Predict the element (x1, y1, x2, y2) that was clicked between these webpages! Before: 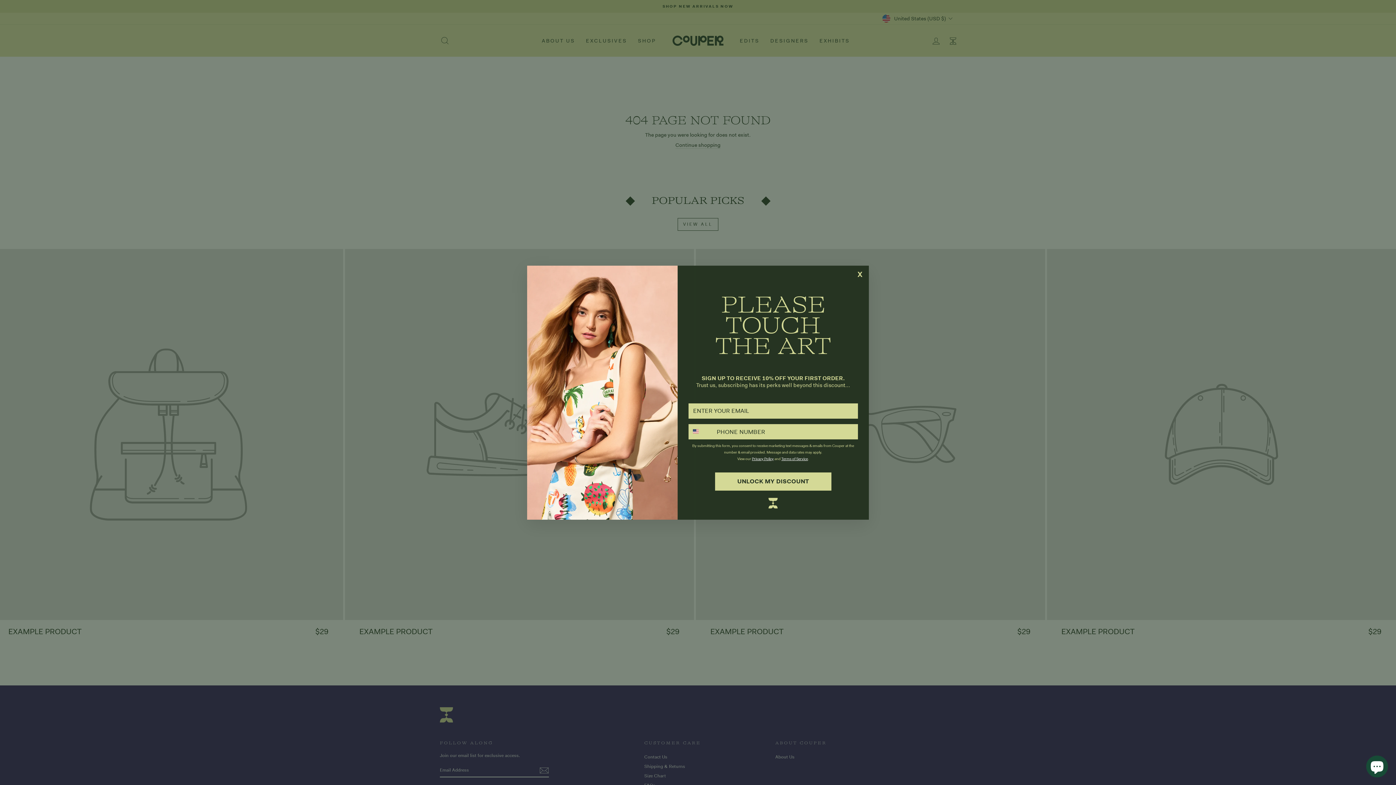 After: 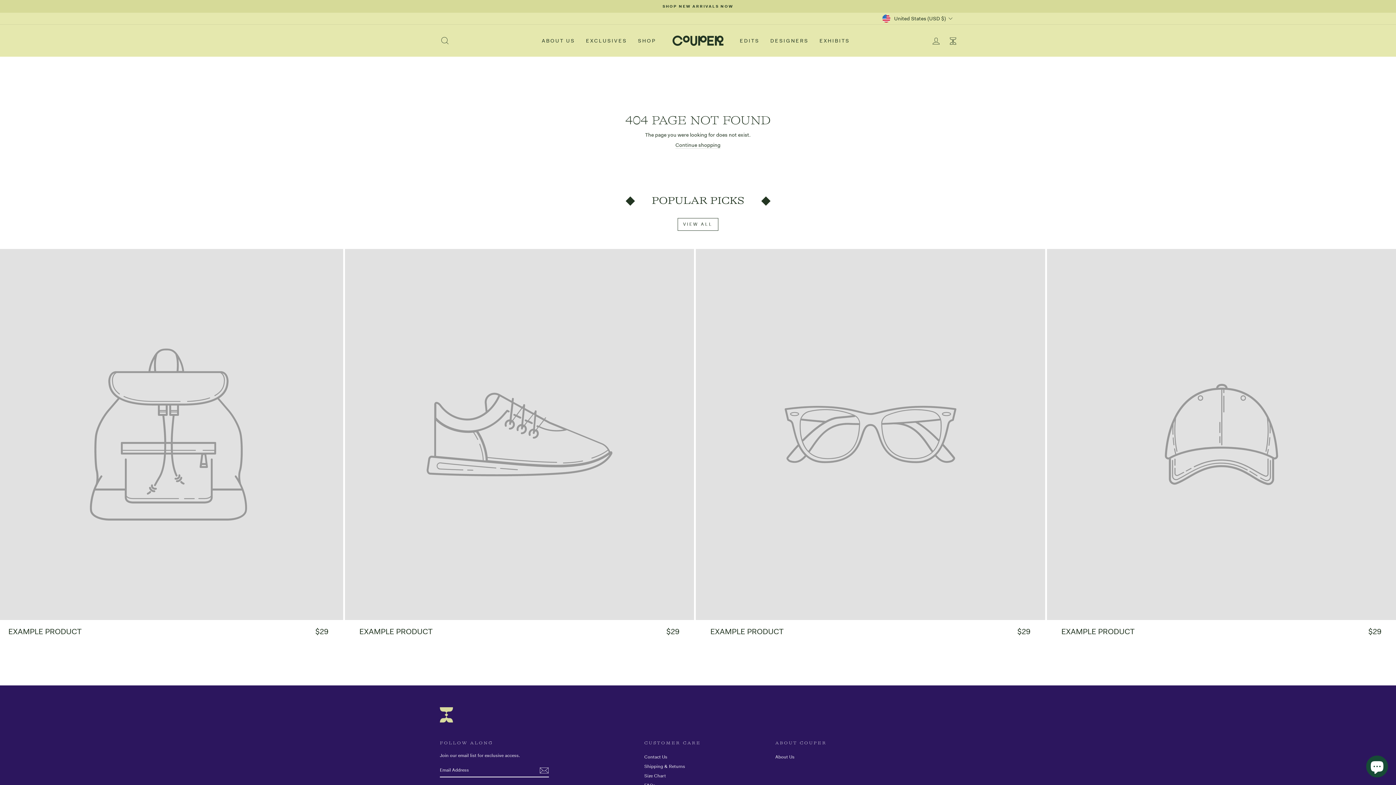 Action: bbox: (851, 265, 869, 283) label: X
"Close (esc)"